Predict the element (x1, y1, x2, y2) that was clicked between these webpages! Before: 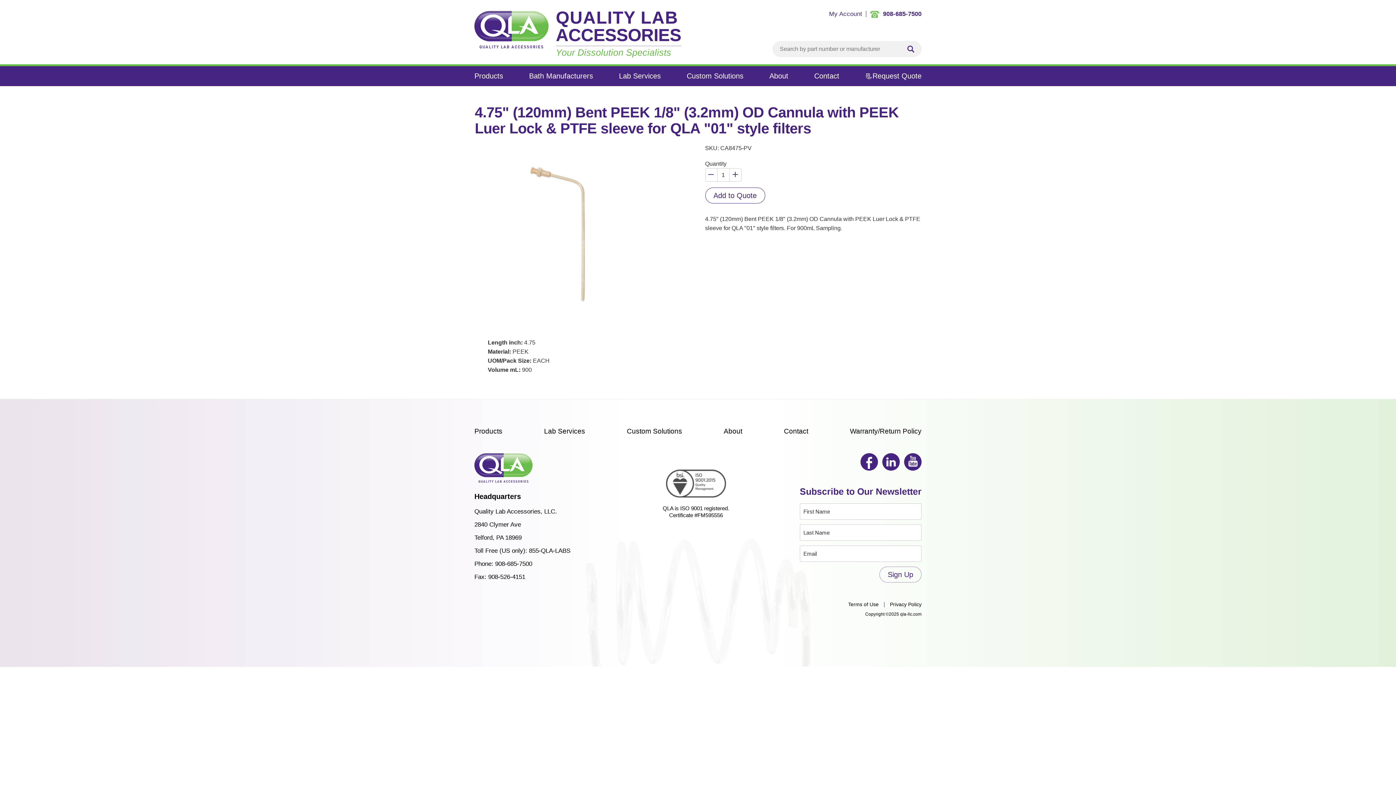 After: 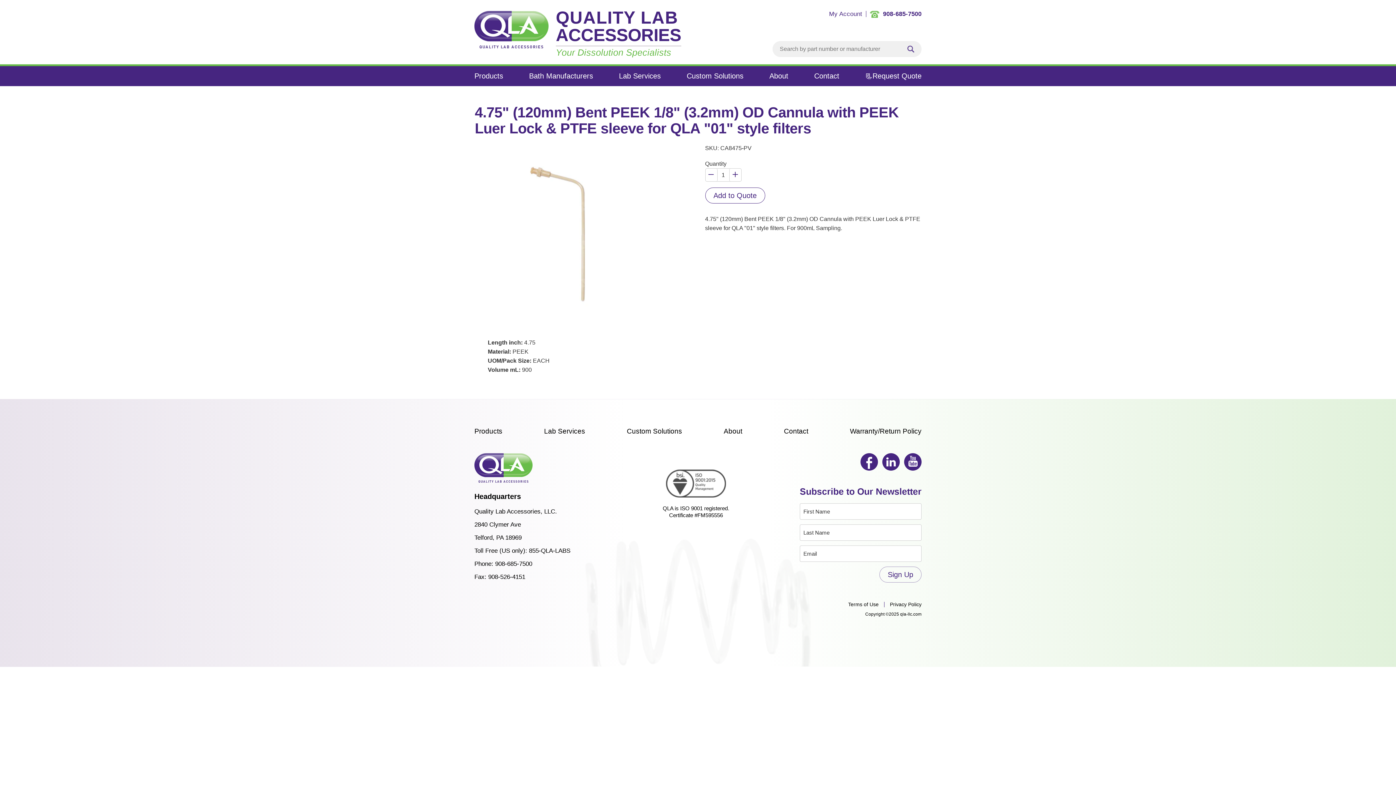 Action: bbox: (900, 41, 921, 57)